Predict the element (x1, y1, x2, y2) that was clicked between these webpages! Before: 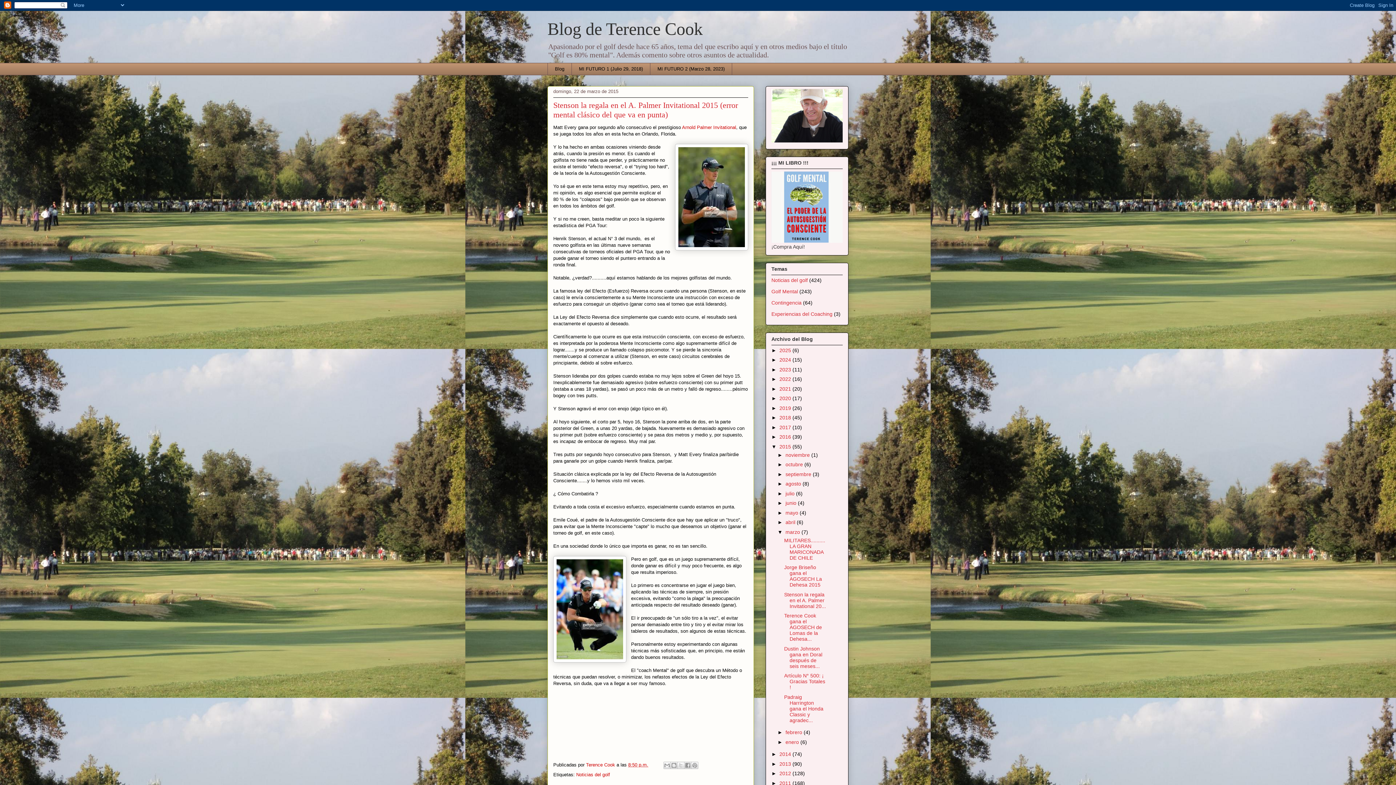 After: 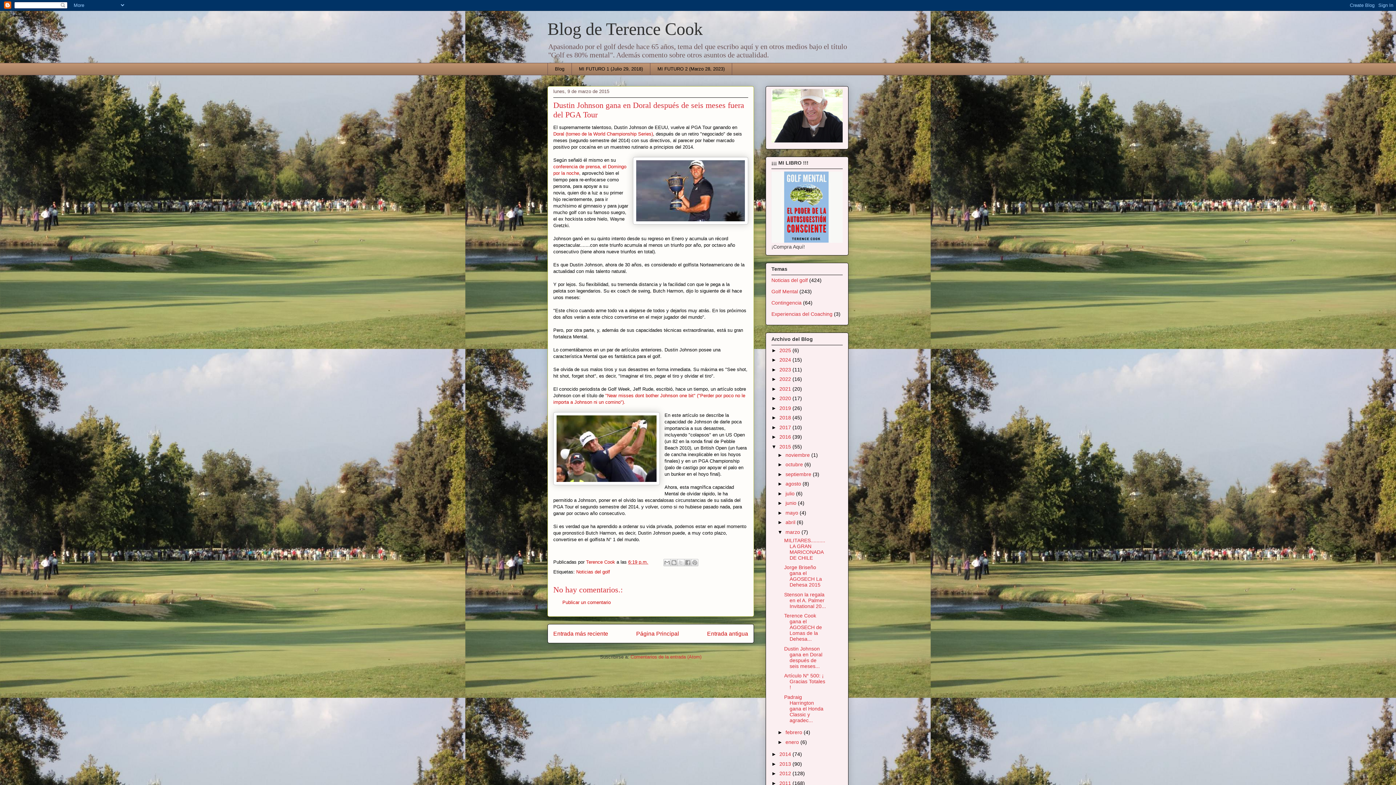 Action: bbox: (784, 646, 822, 669) label: Dustin Johnson gana en Doral después de seis meses...